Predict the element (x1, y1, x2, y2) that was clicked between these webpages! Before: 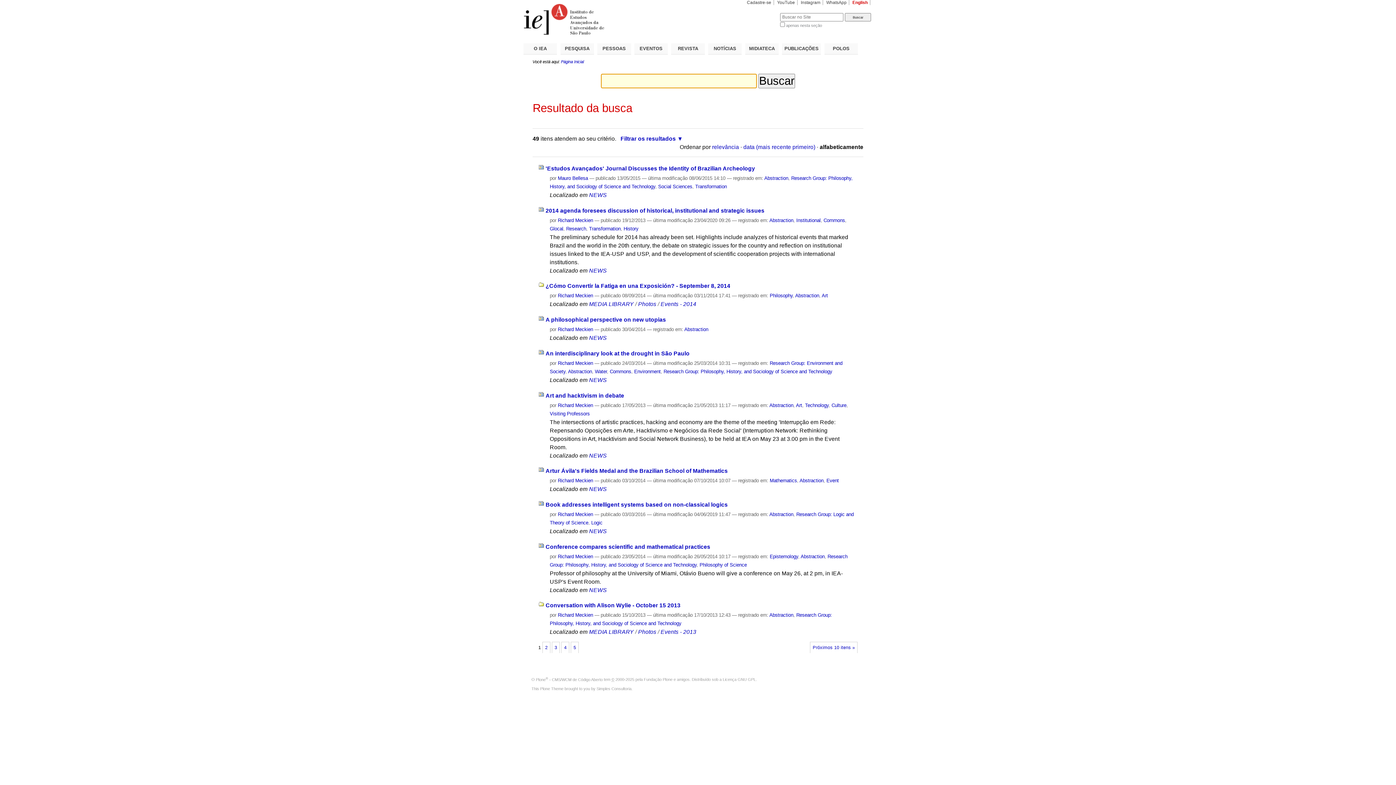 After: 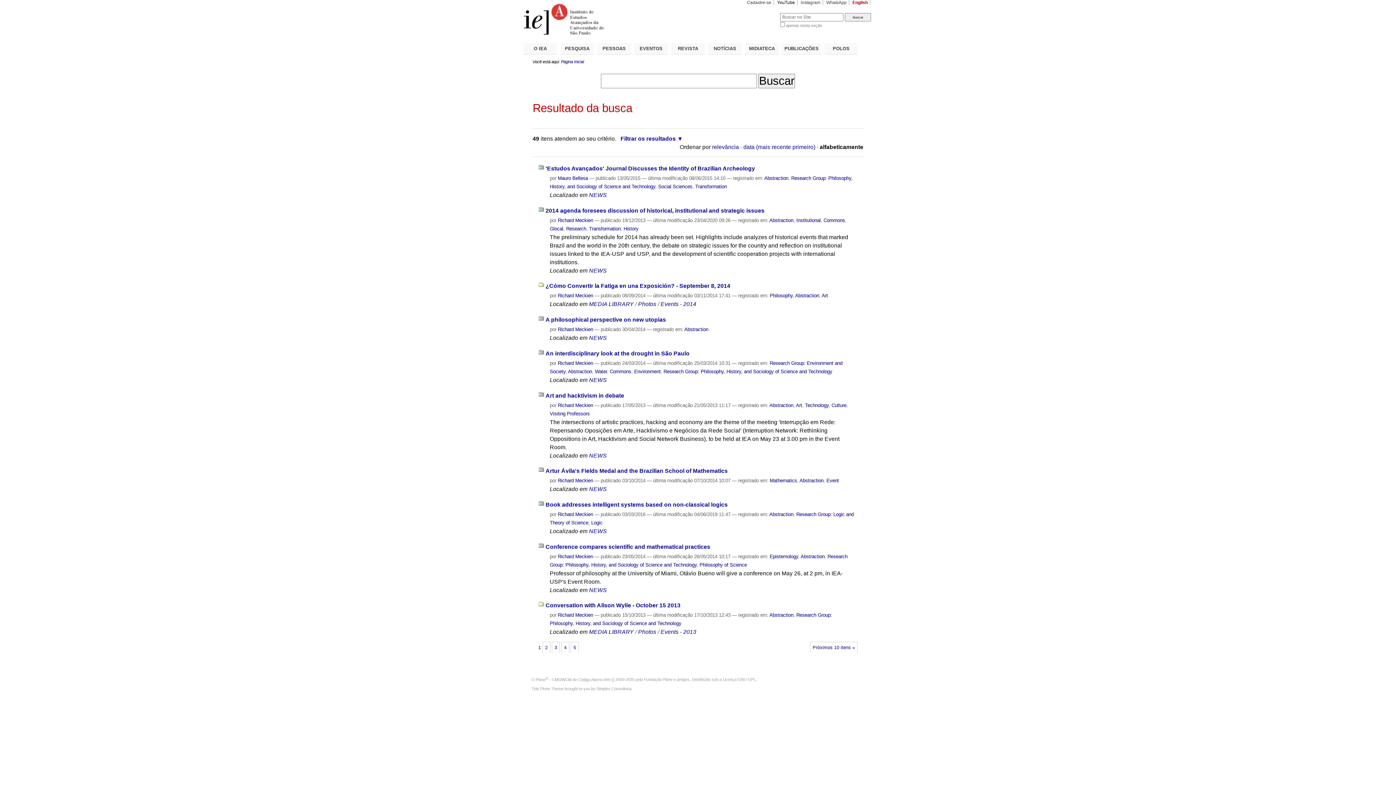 Action: label: YouTube bbox: (777, 0, 795, 5)